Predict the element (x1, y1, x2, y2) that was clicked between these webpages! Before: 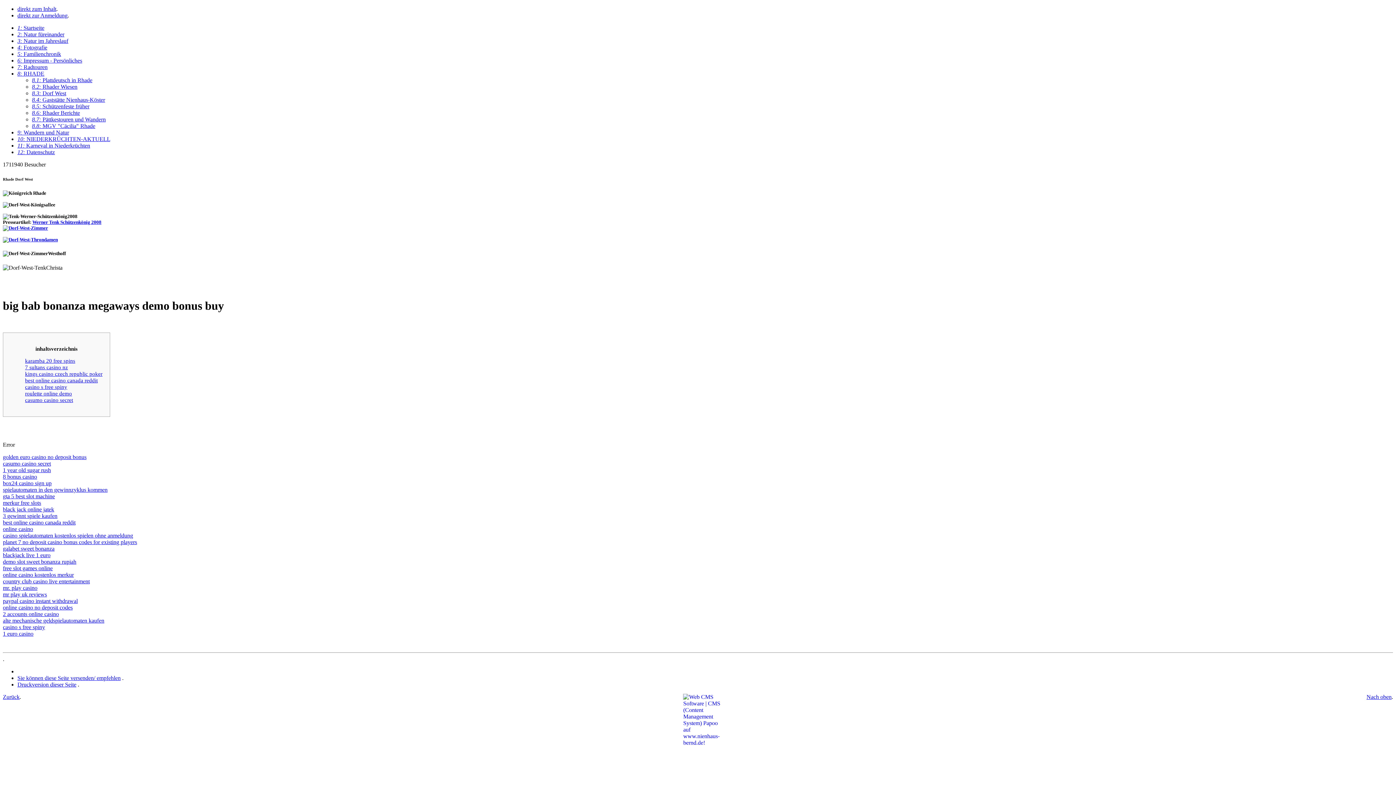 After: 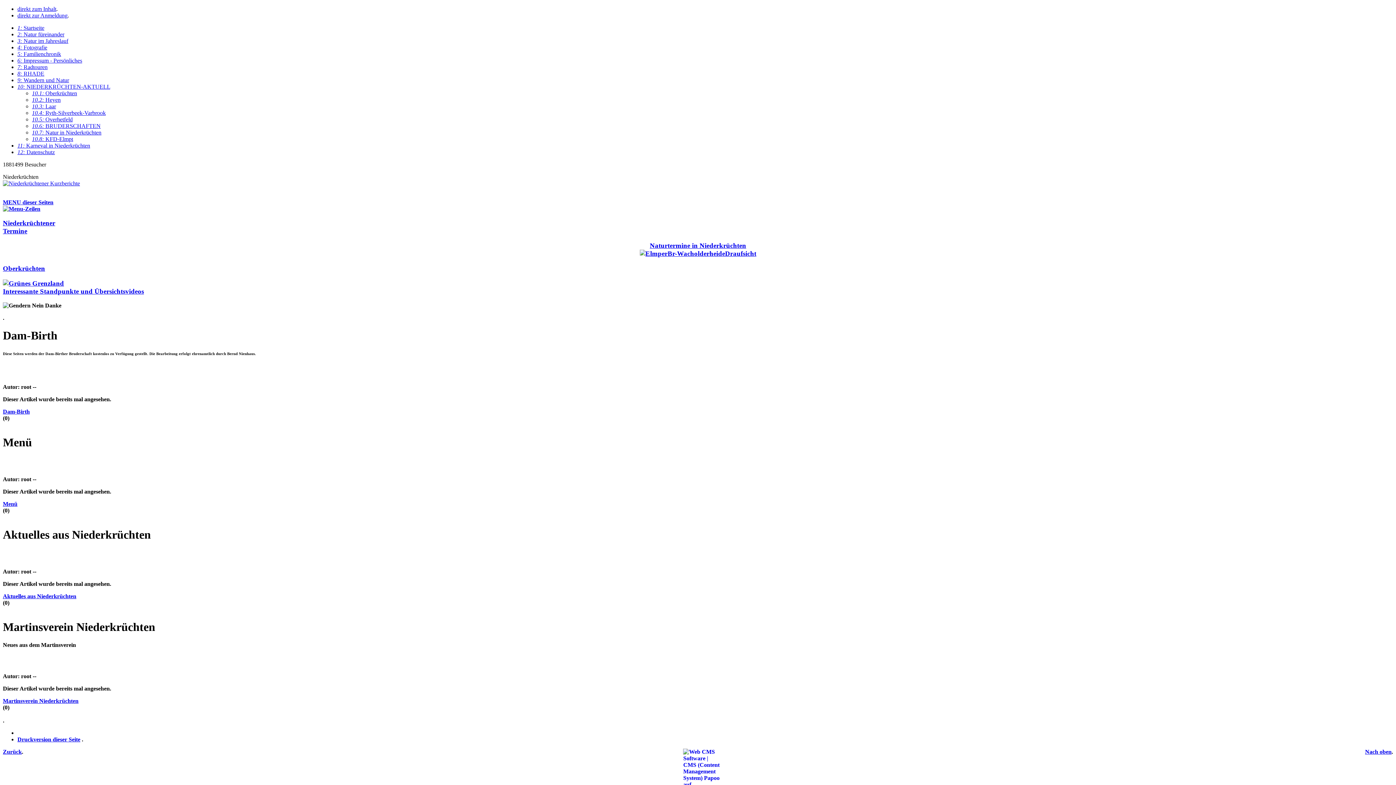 Action: bbox: (17, 136, 110, 142) label: 10: NIEDERKRÜCHTEN-AKTUELL